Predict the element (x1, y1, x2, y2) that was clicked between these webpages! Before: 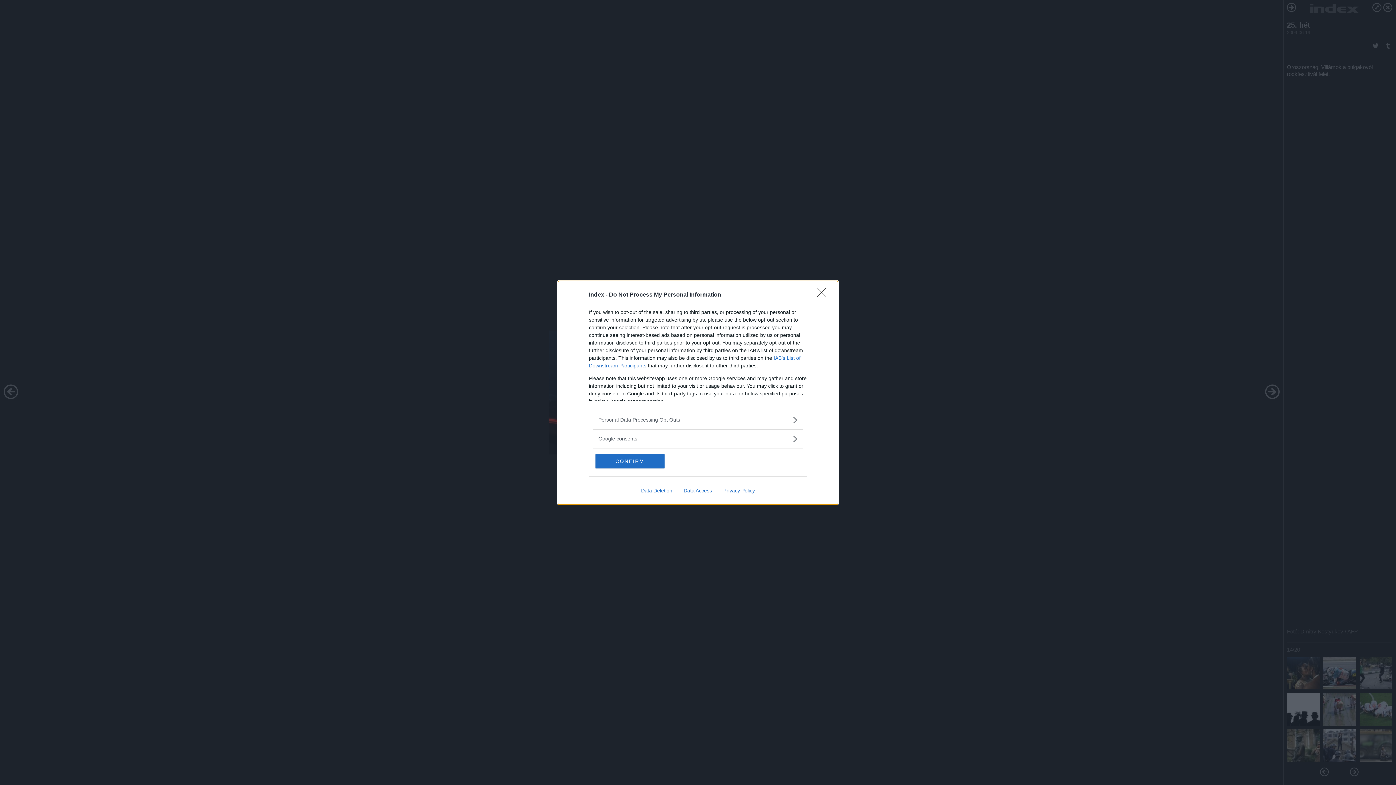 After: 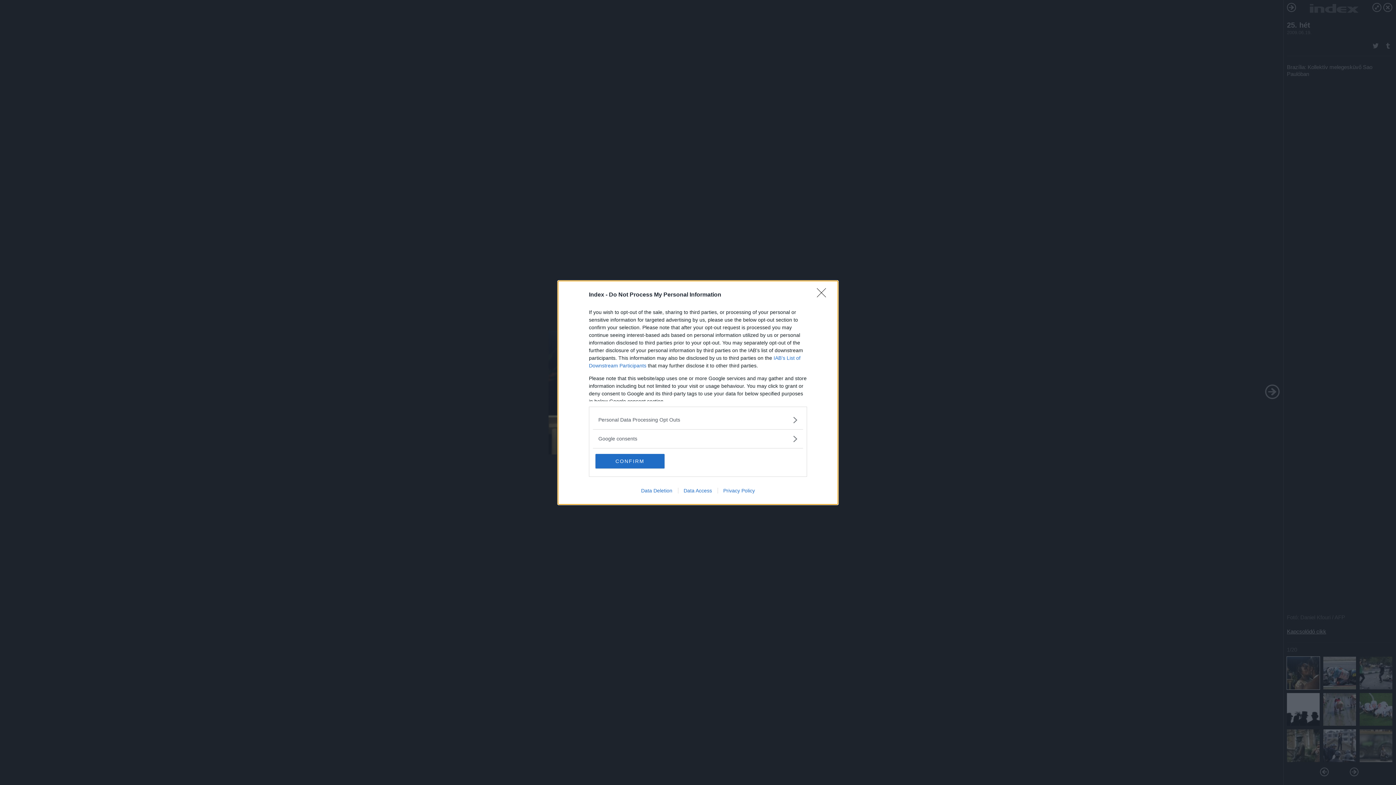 Action: label: Data Deletion bbox: (635, 487, 678, 493)